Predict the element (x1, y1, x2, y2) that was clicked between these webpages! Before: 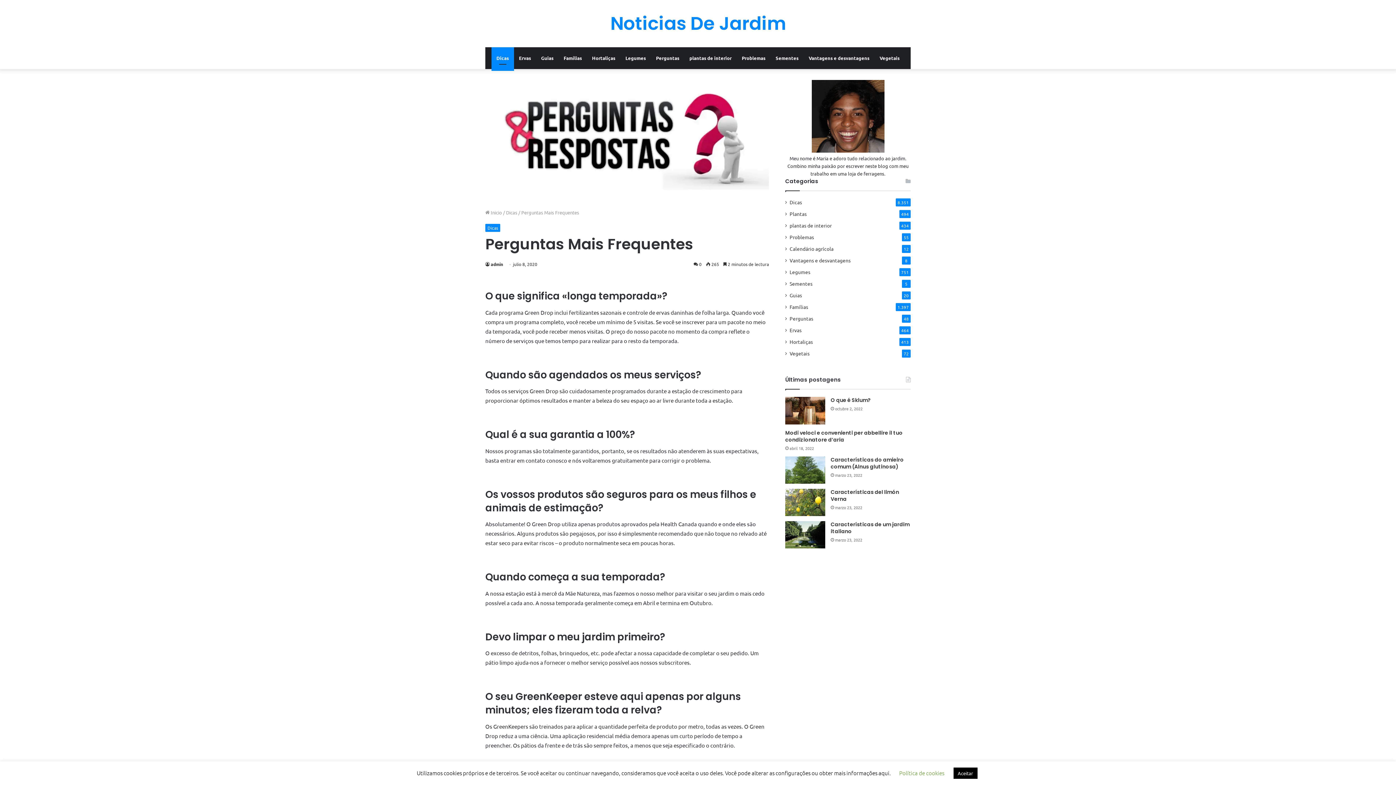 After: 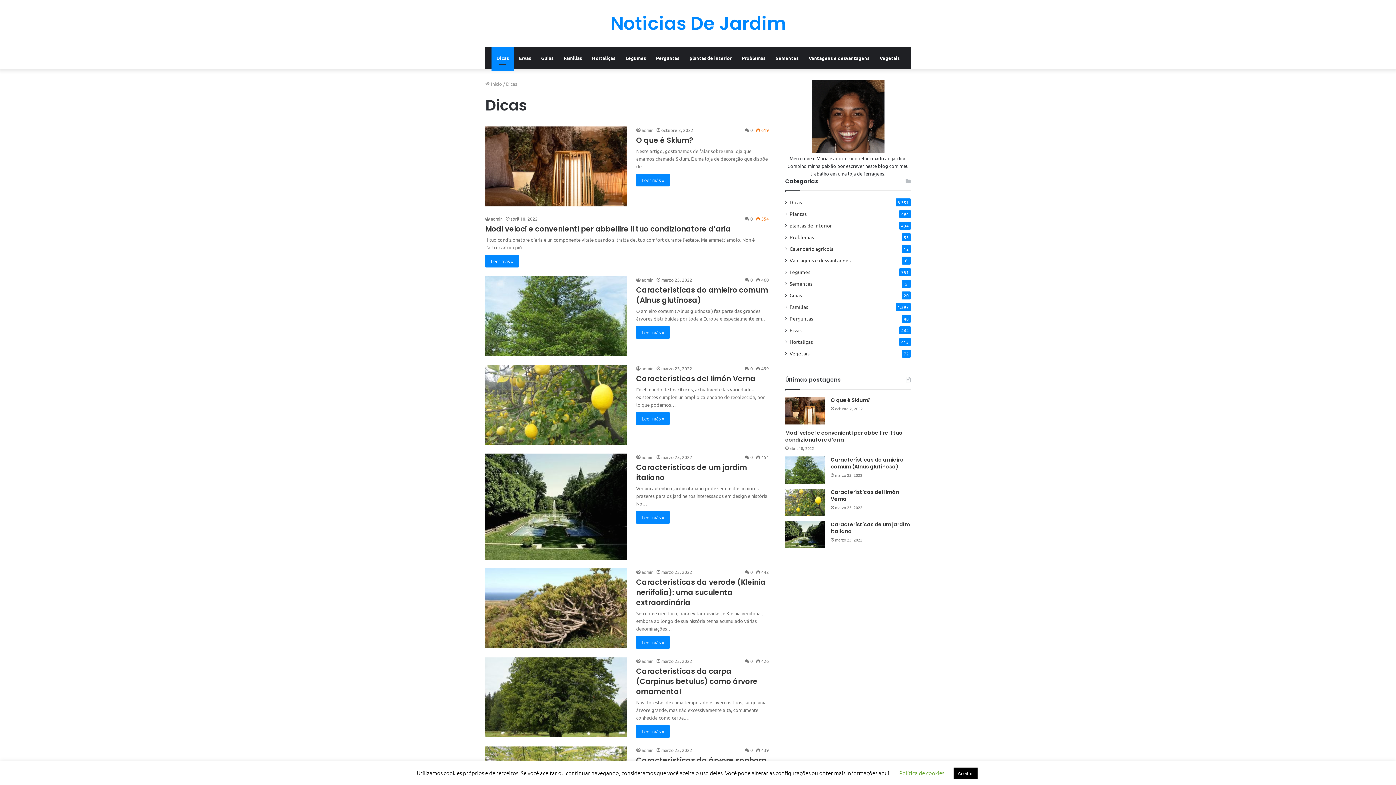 Action: label: Dicas bbox: (506, 209, 517, 215)